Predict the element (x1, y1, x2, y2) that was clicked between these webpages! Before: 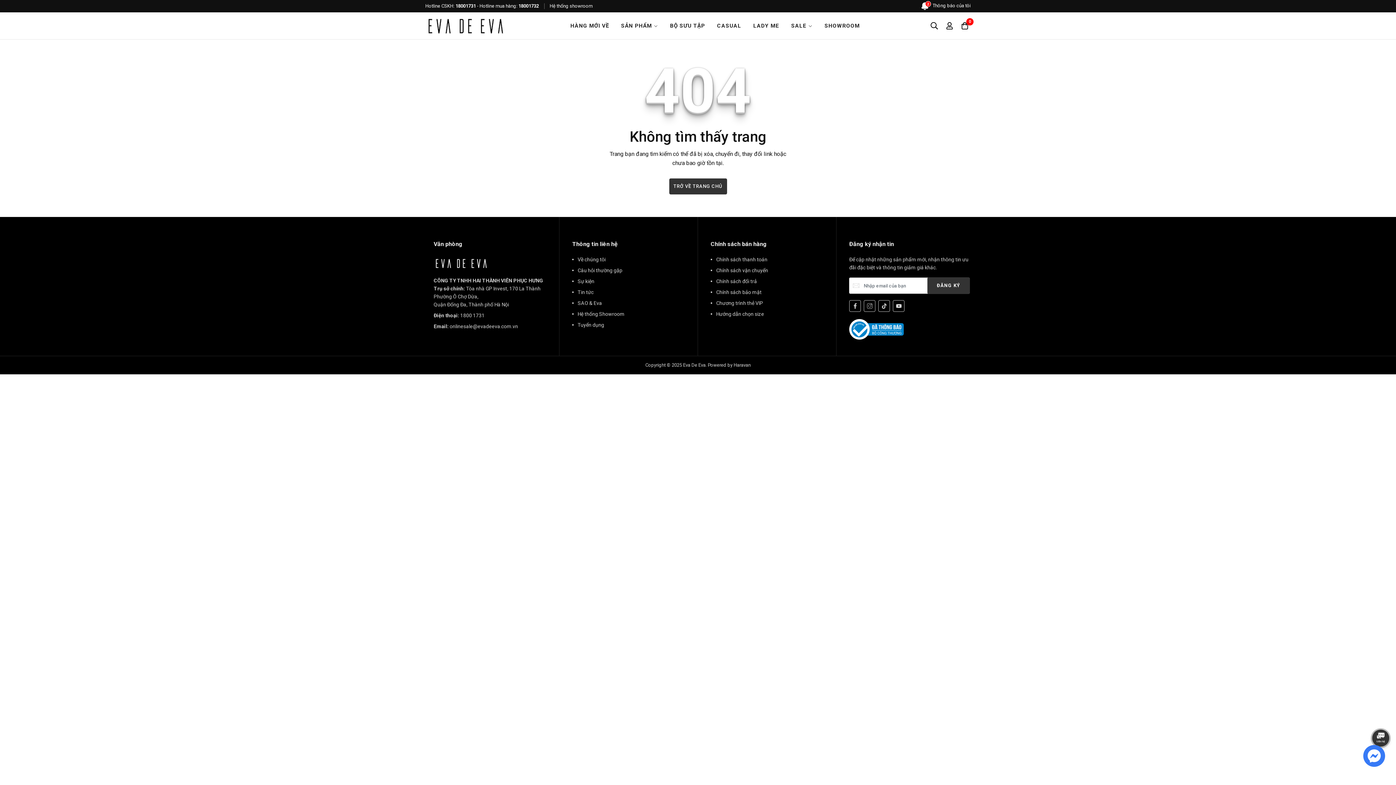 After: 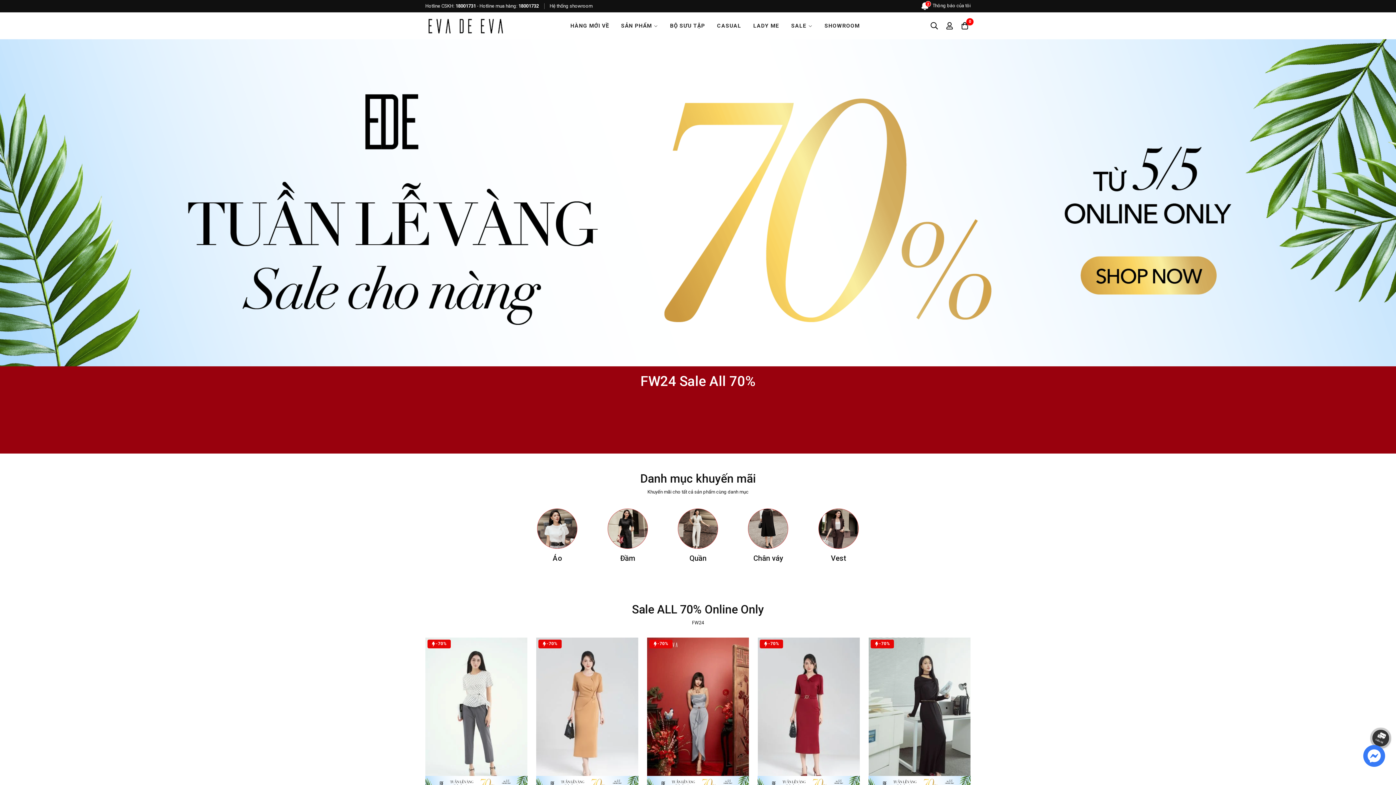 Action: bbox: (791, 12, 812, 39) label: SALE 